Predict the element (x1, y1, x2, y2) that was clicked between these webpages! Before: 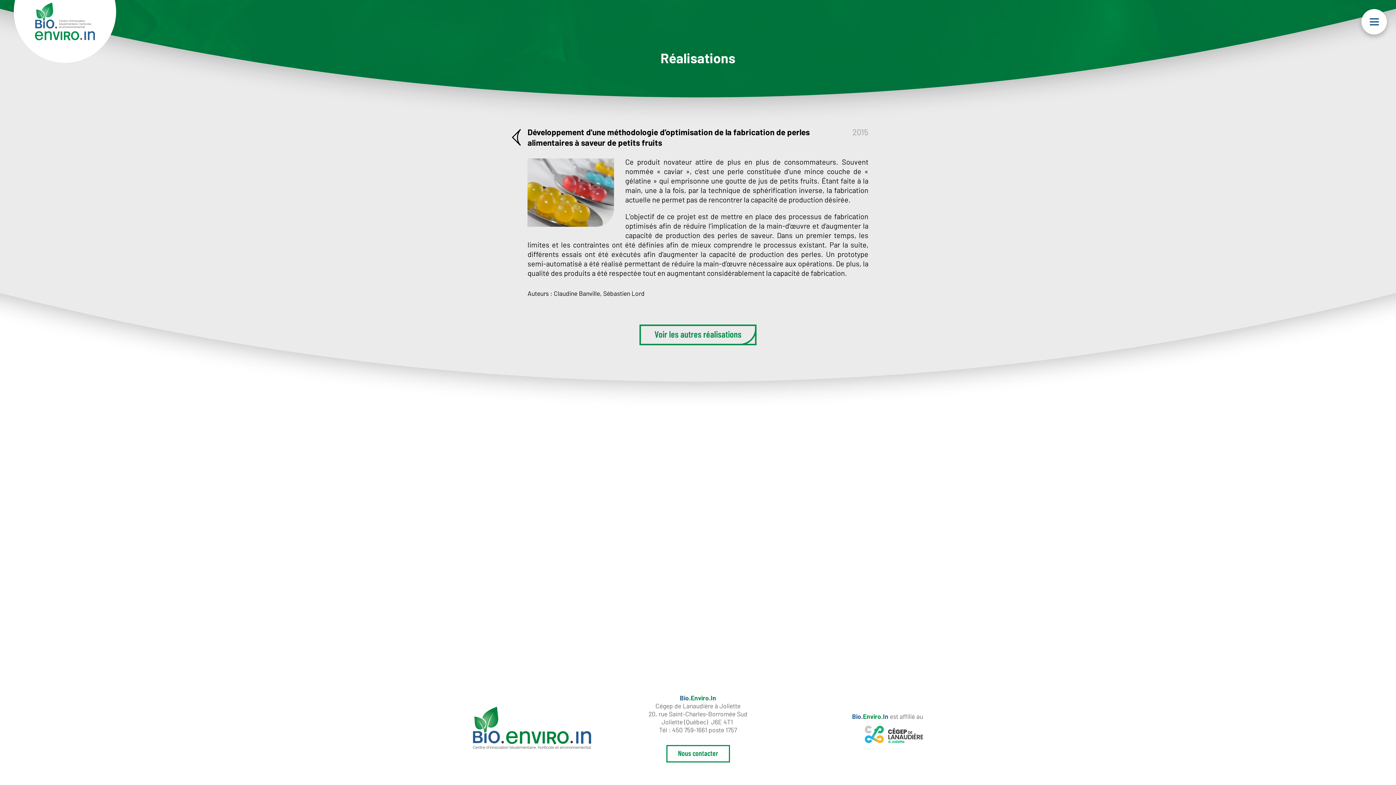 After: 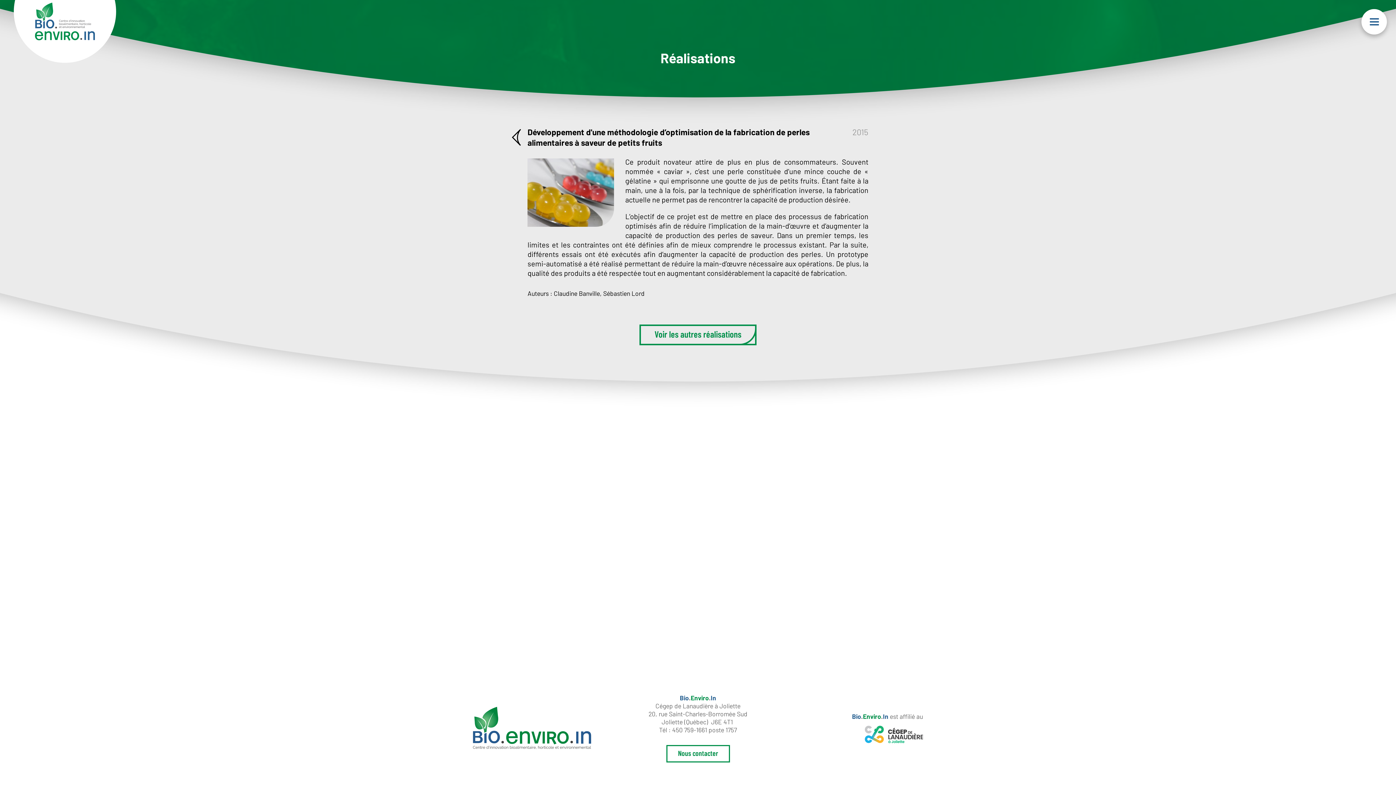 Action: bbox: (672, 726, 737, 734) label: 450 759-1661 poste 1757